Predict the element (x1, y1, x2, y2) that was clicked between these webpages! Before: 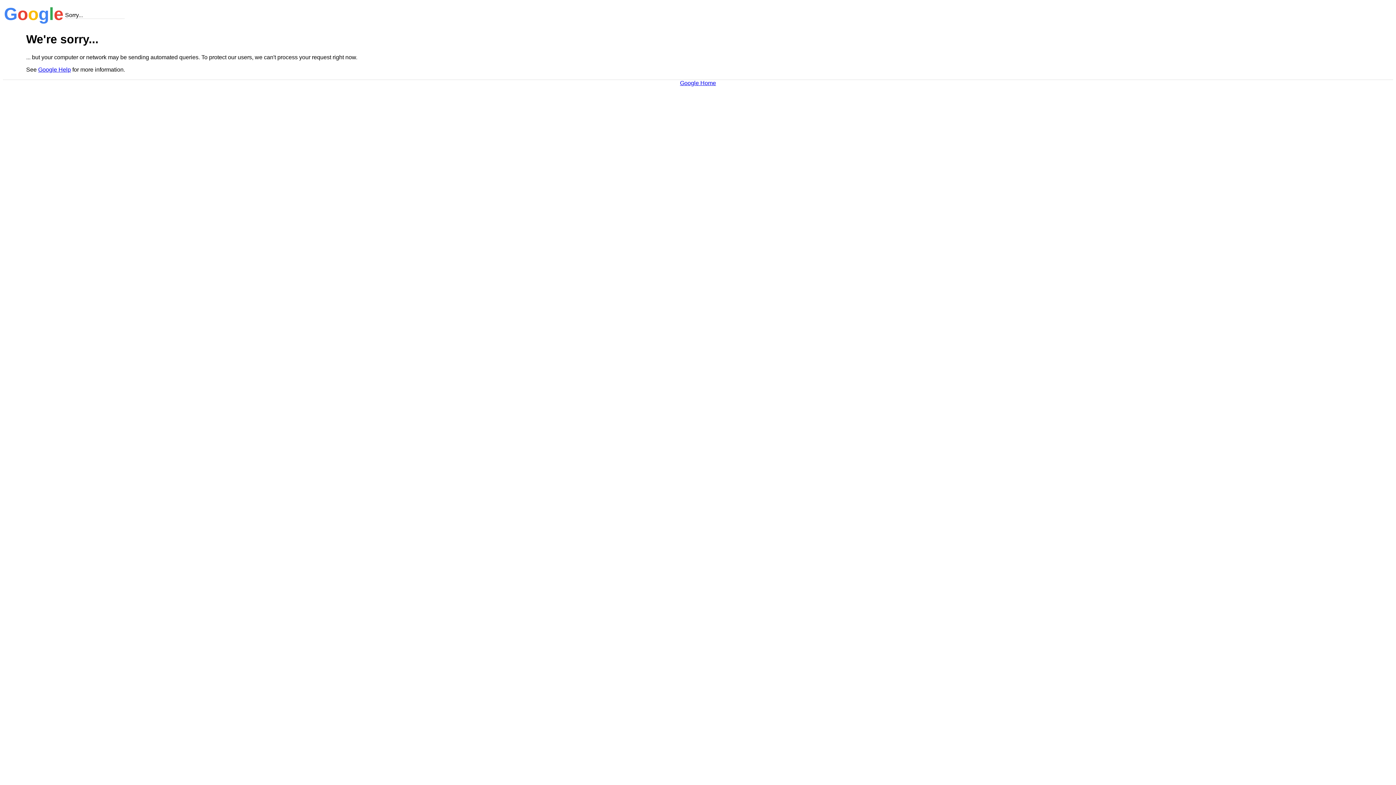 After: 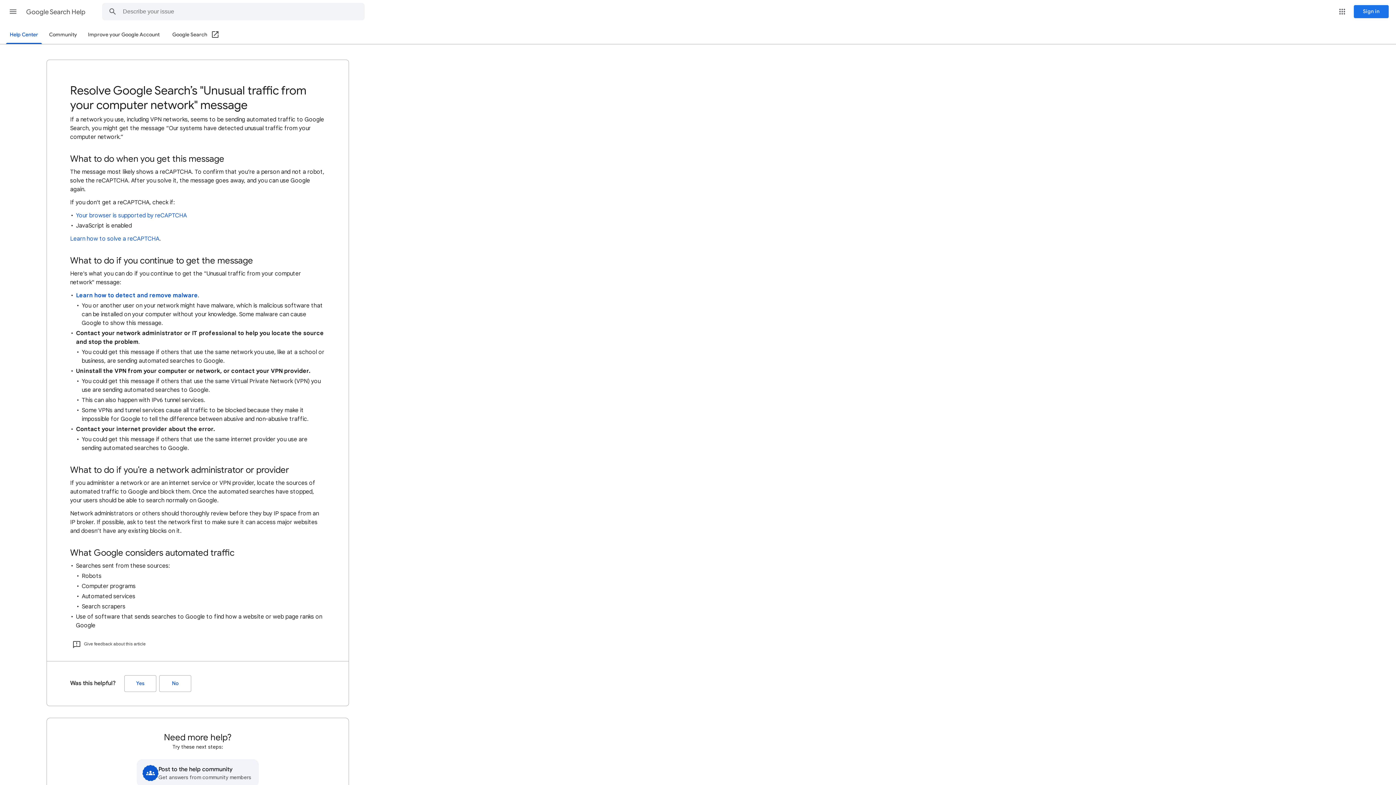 Action: bbox: (38, 66, 70, 72) label: Google Help